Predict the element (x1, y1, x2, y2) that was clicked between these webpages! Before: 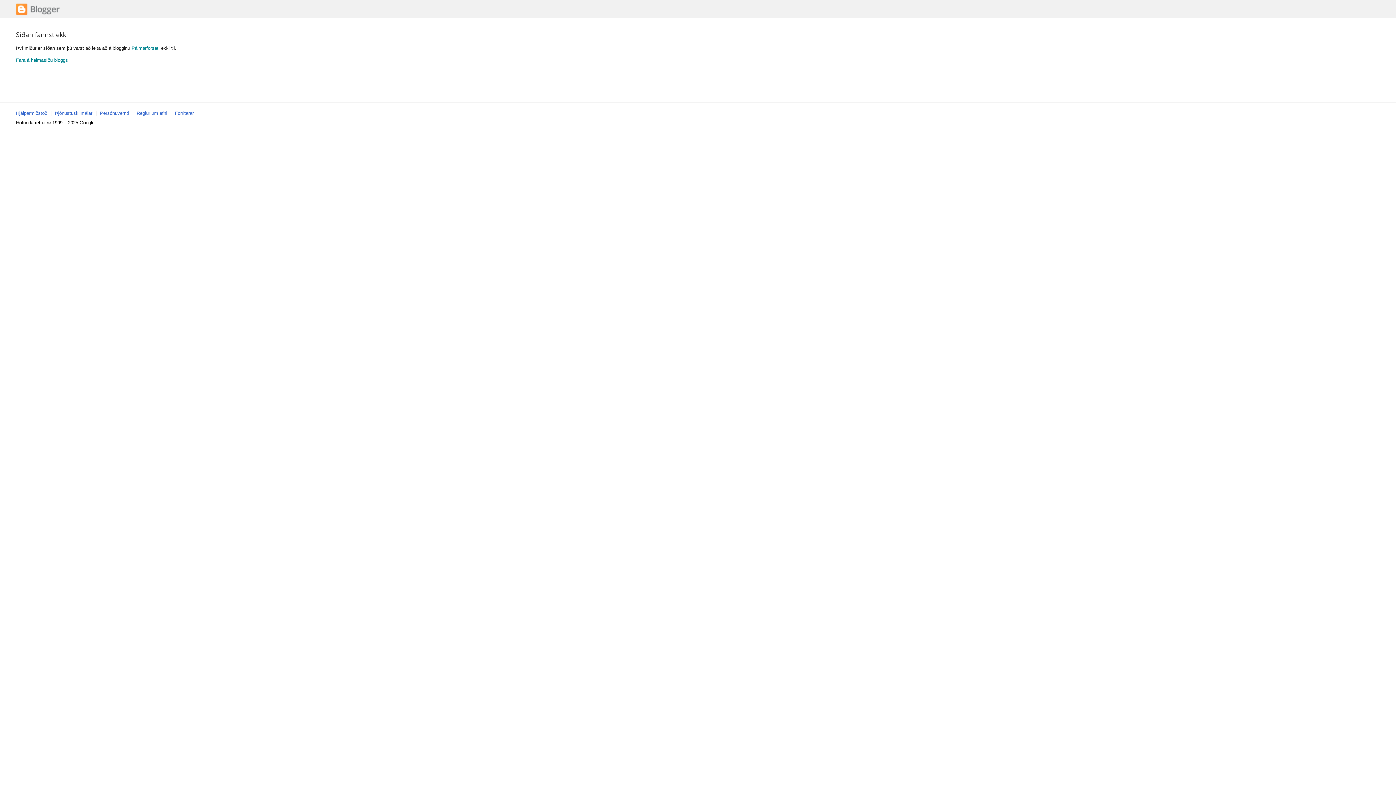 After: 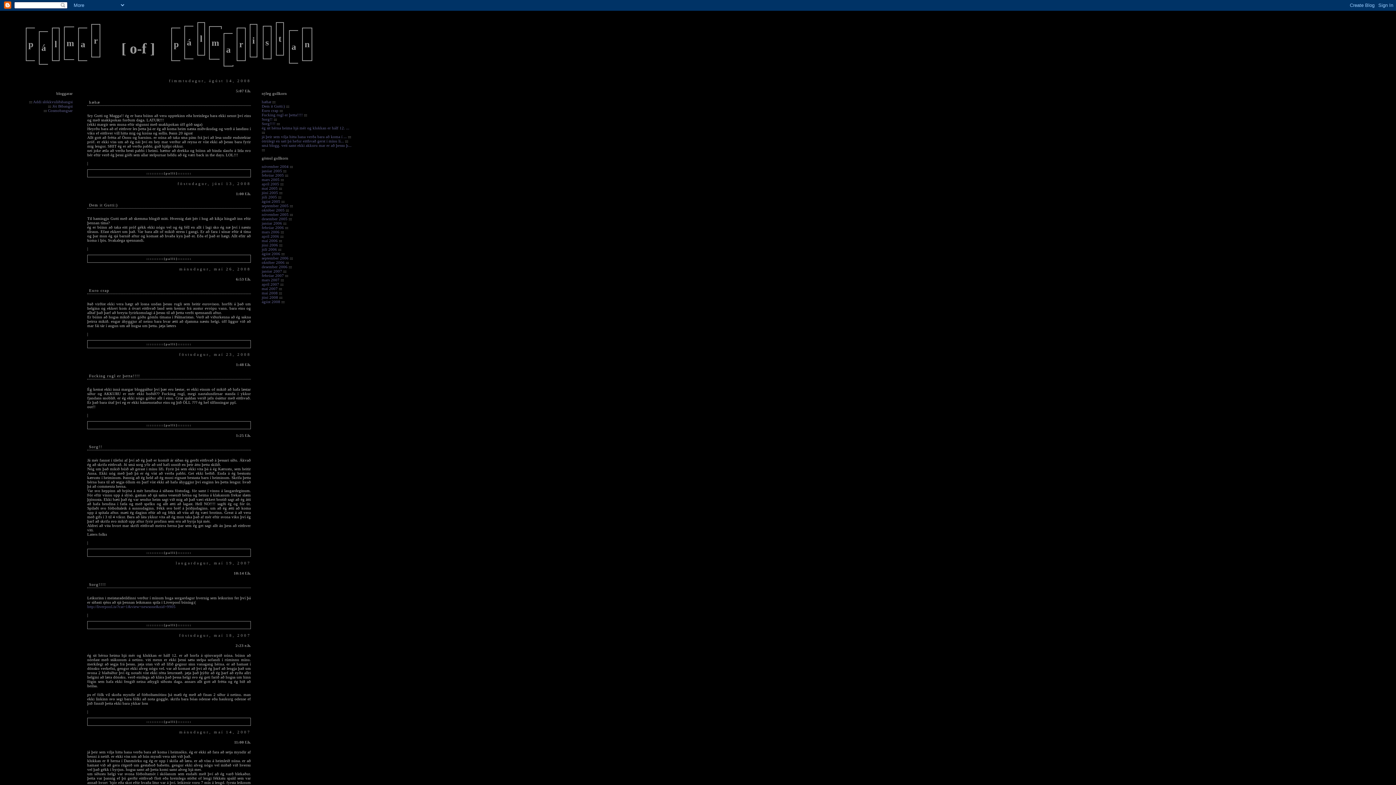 Action: label: Fara á heimasíðu bloggs bbox: (16, 57, 68, 62)